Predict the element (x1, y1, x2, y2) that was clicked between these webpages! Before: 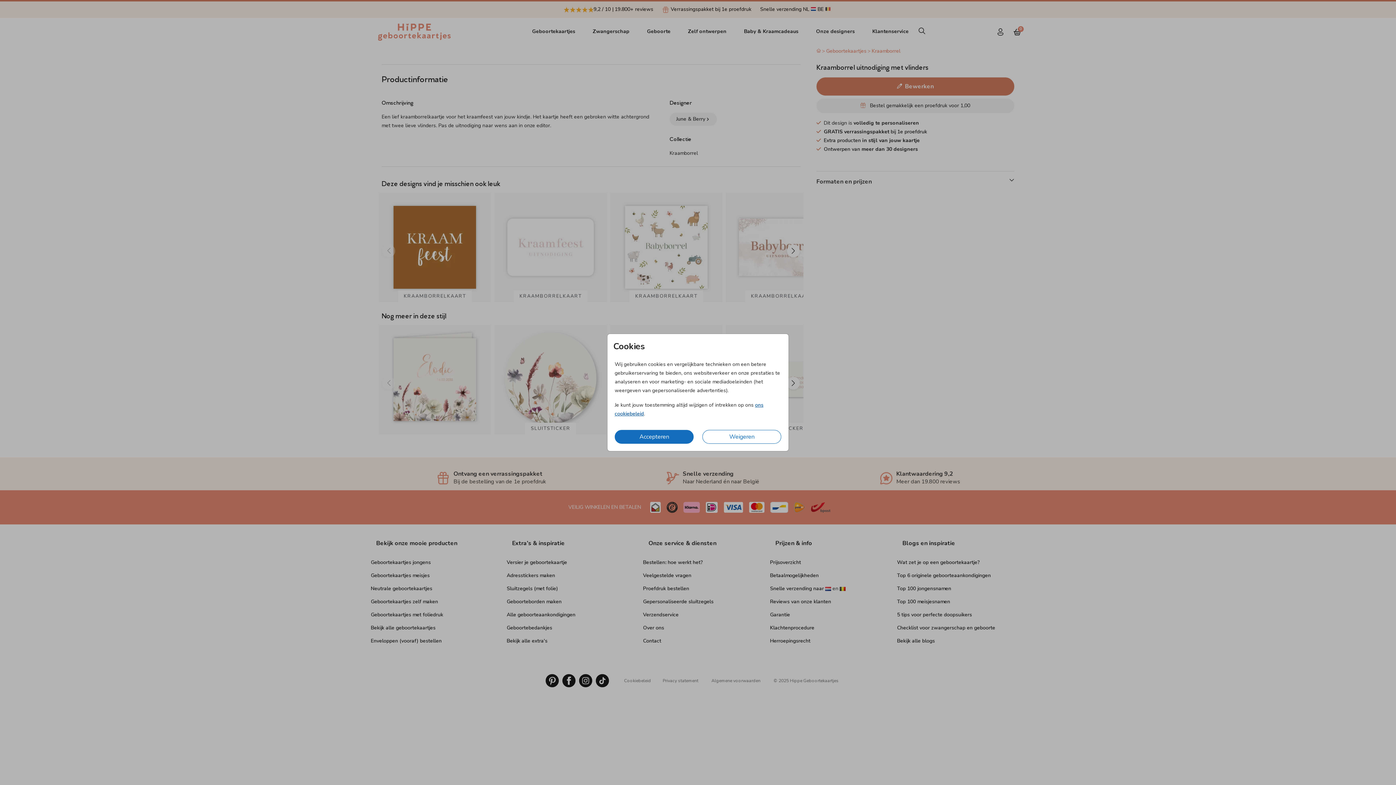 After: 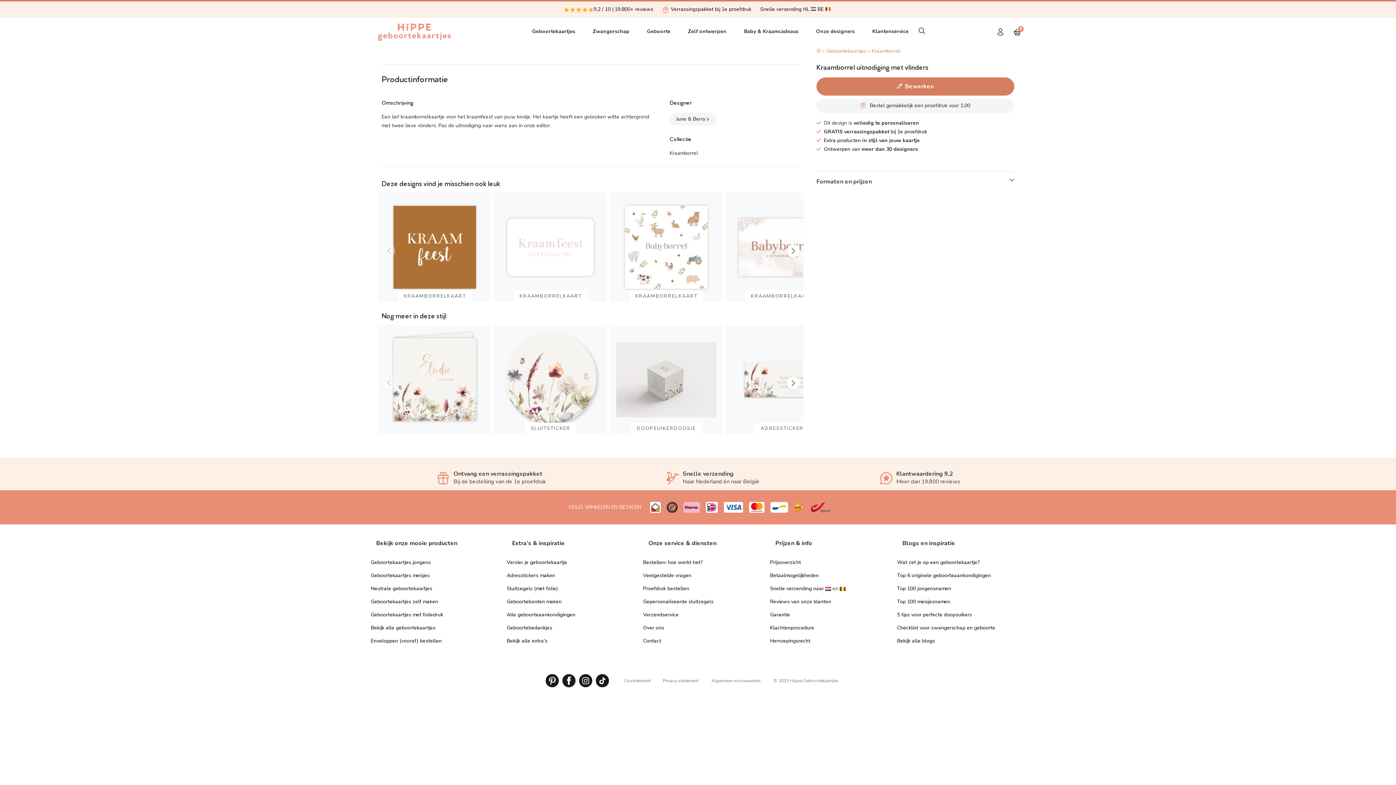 Action: bbox: (614, 430, 693, 444) label: Accepteren